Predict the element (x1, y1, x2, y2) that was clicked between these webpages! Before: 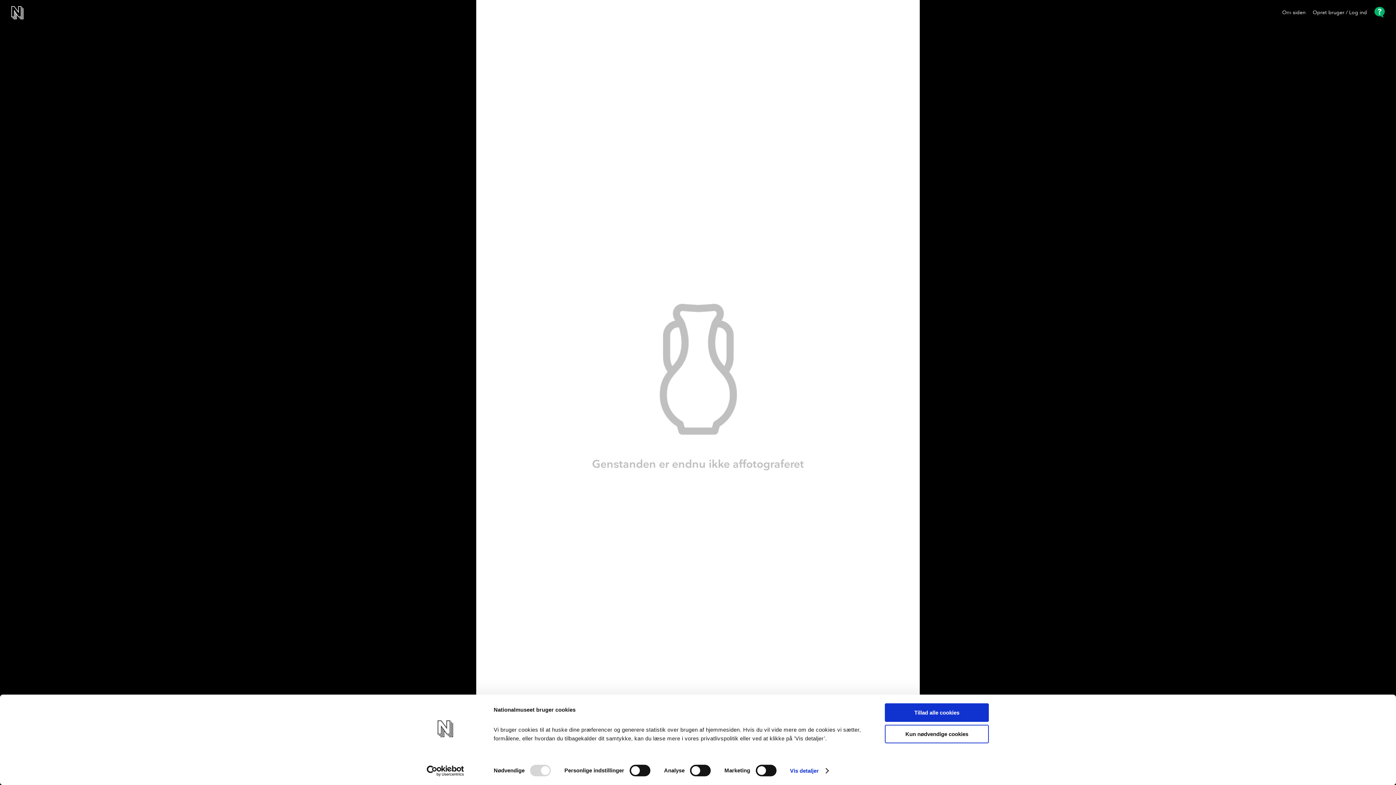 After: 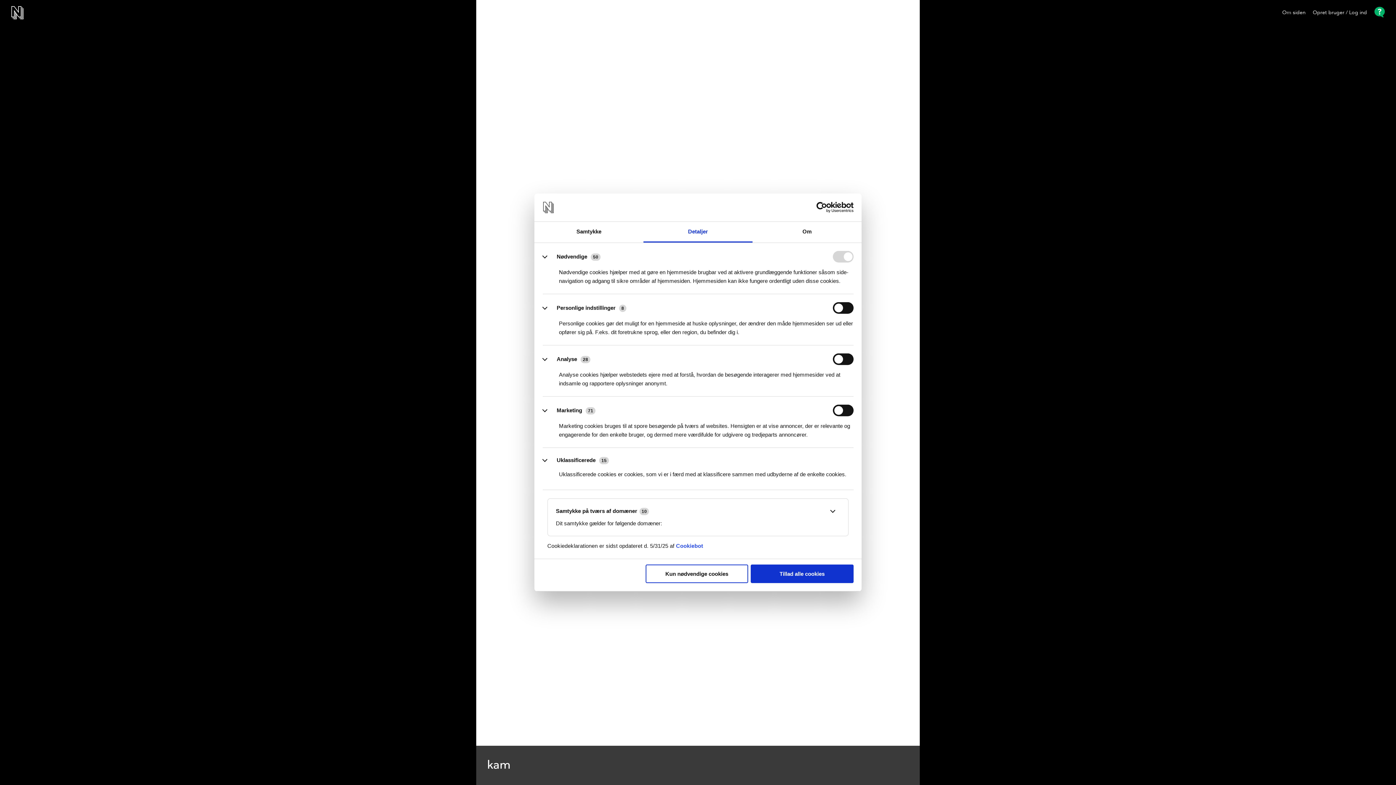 Action: bbox: (790, 765, 828, 776) label: Vis detaljer